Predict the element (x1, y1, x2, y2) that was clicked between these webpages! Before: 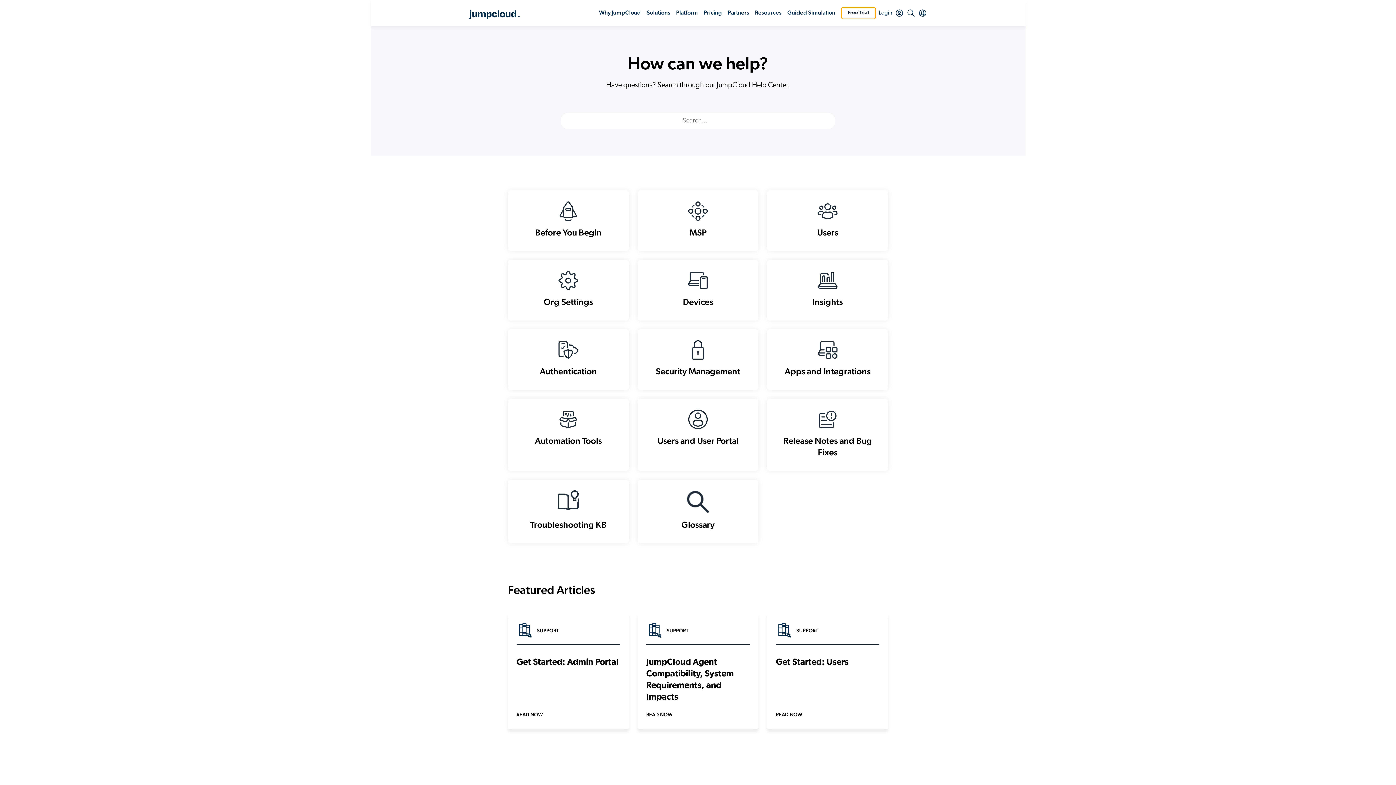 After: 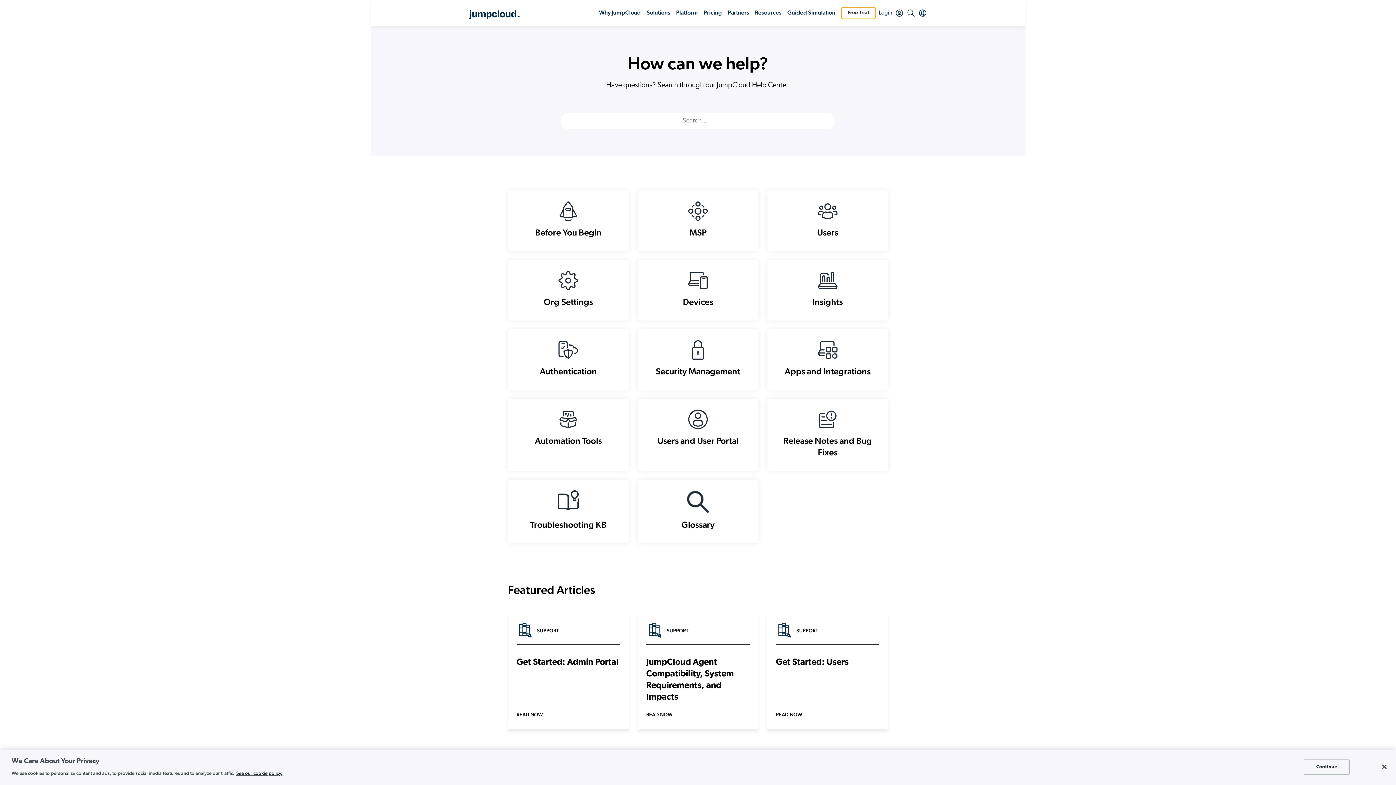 Action: label: Free Trial bbox: (841, 6, 876, 19)